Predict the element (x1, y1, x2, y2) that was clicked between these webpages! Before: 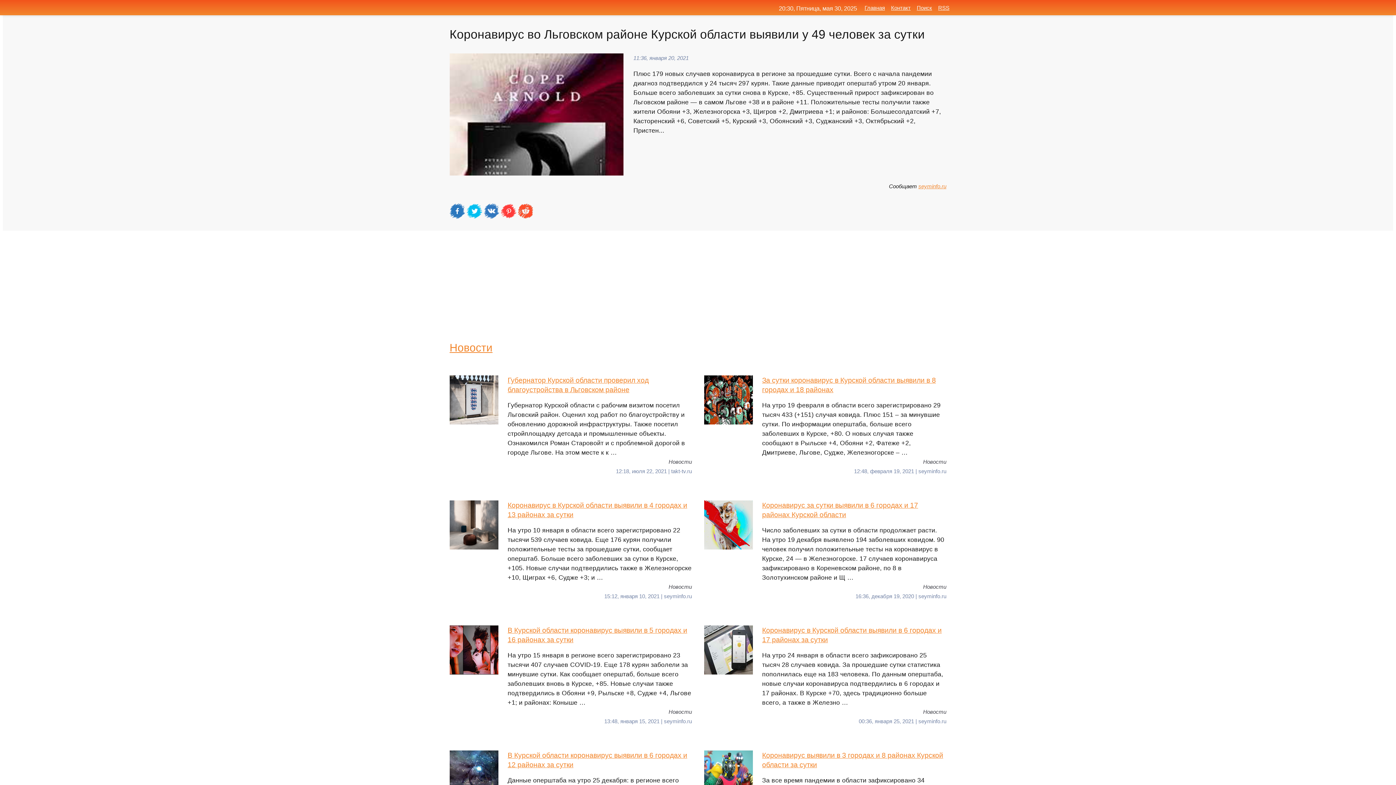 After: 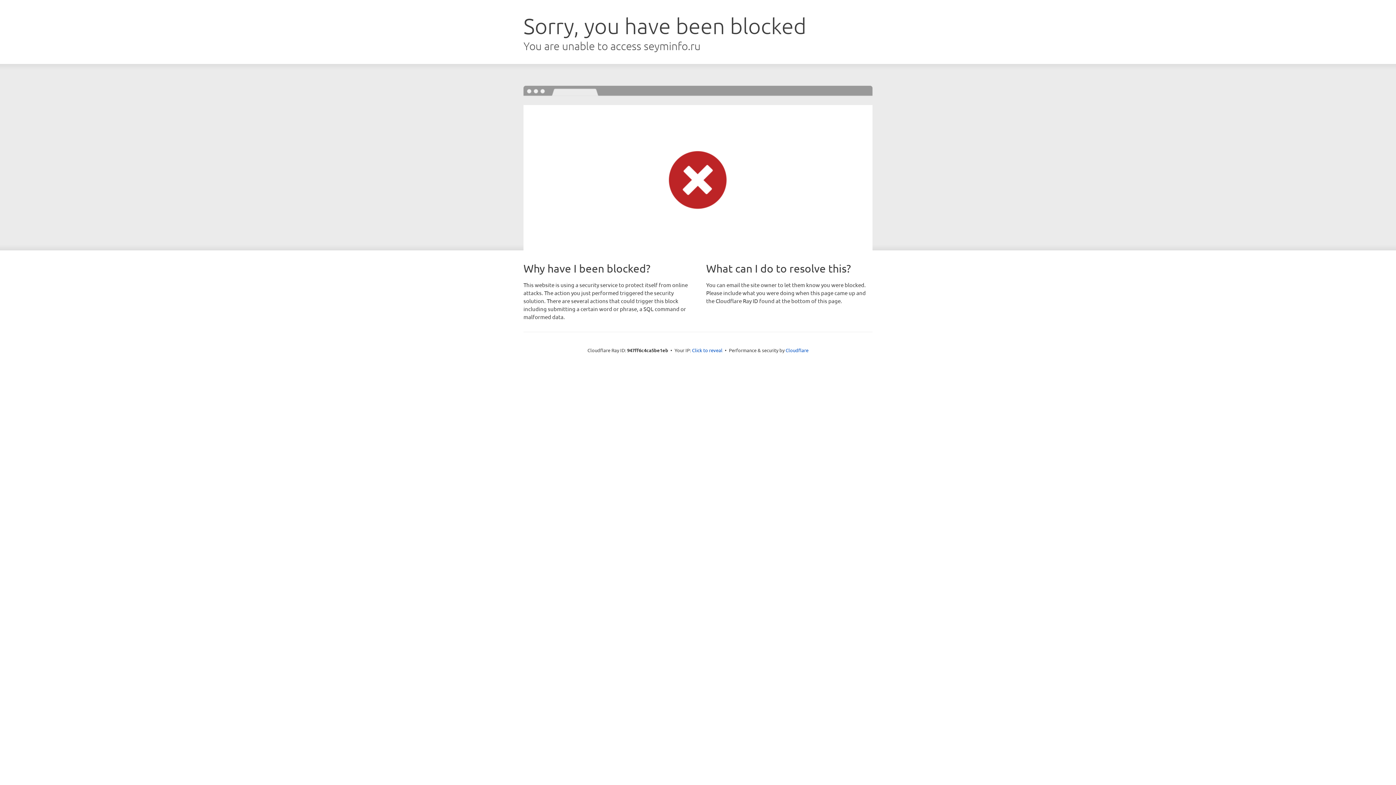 Action: bbox: (918, 183, 946, 189) label: seyminfo.ru